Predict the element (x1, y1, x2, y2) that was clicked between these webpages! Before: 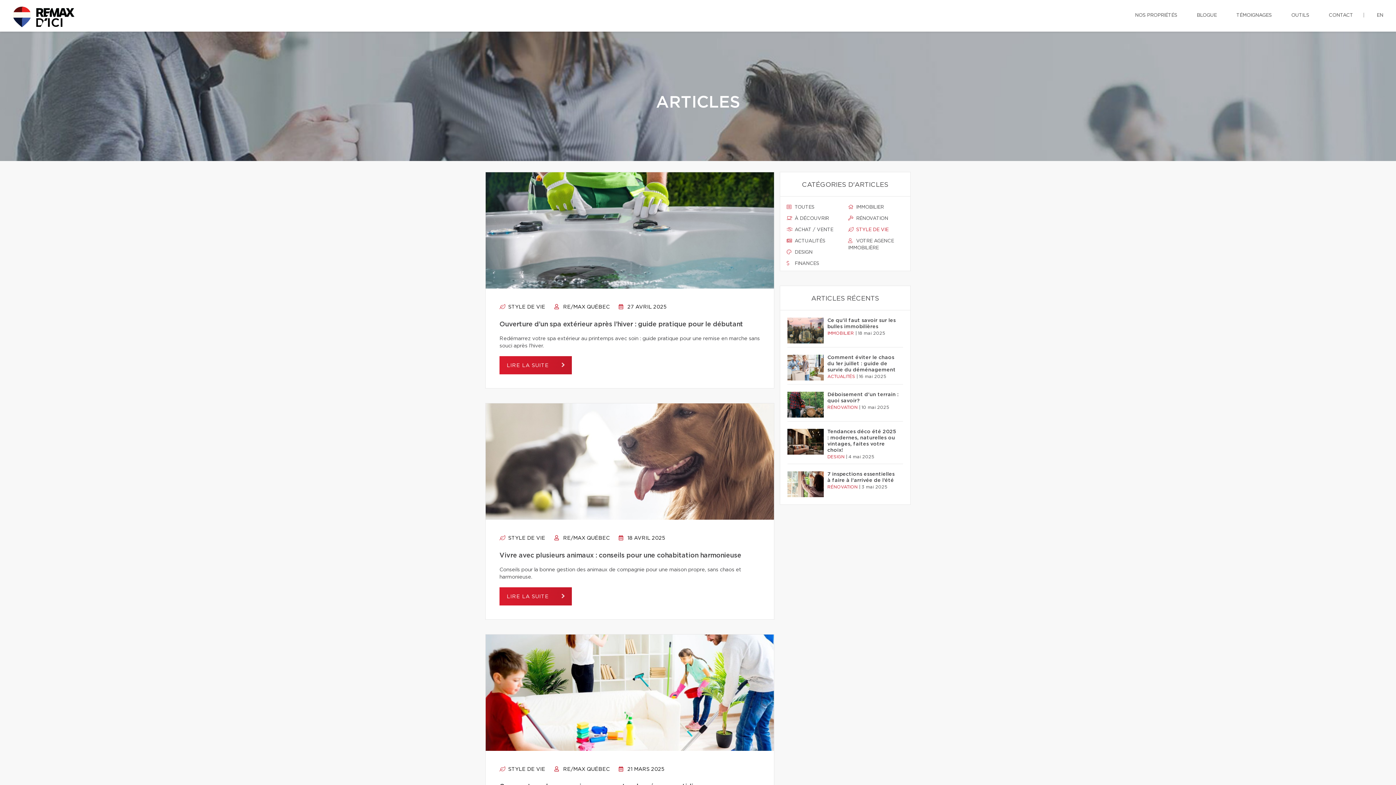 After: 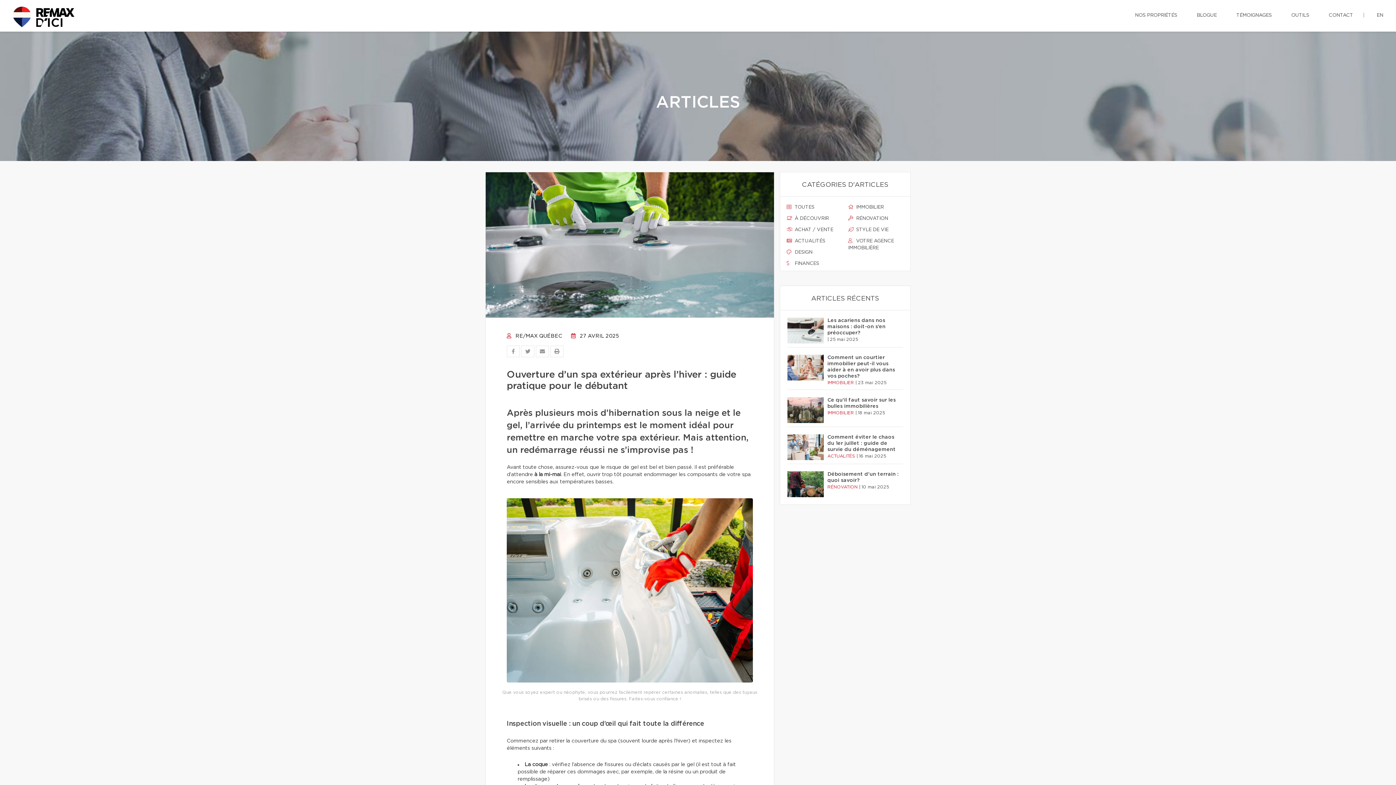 Action: bbox: (499, 356, 571, 374) label: LIRE LA SUITE 